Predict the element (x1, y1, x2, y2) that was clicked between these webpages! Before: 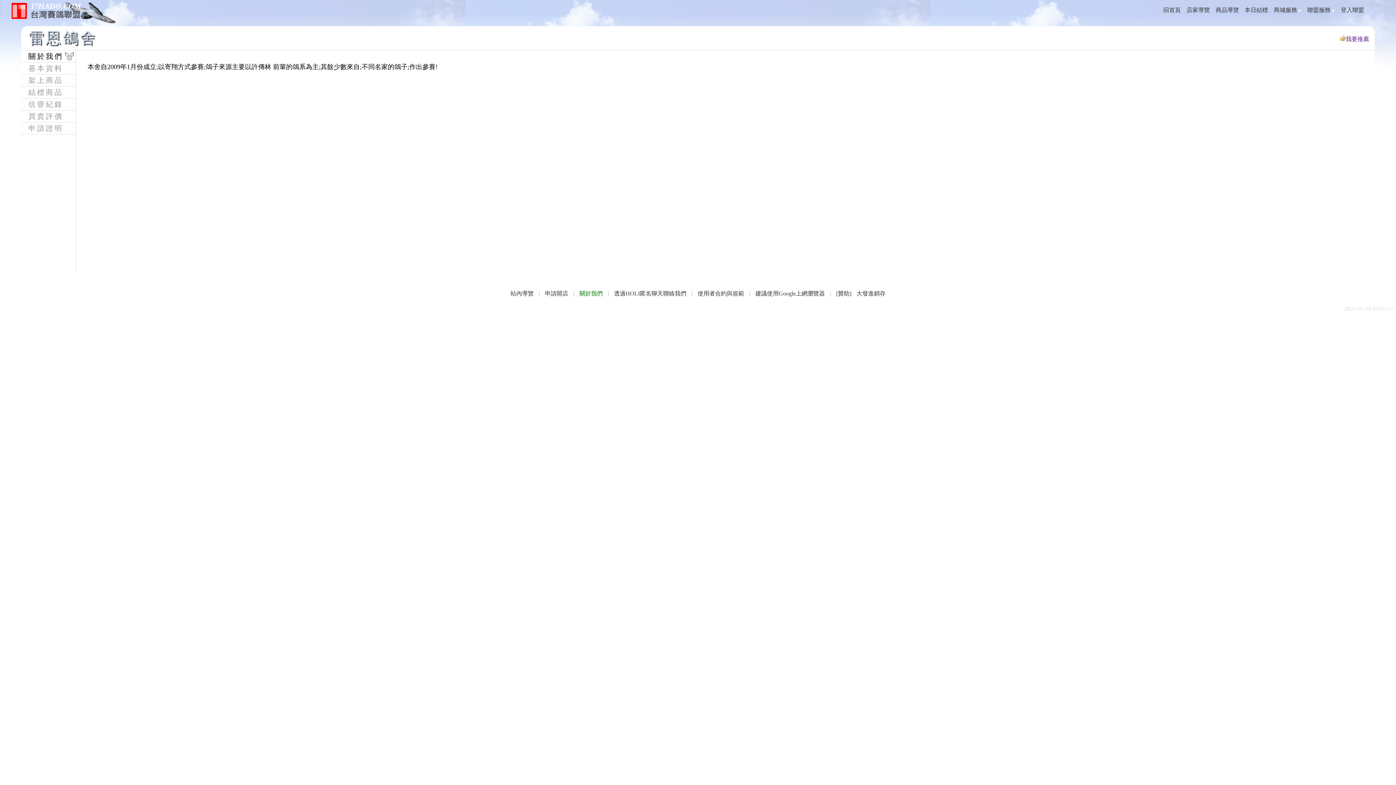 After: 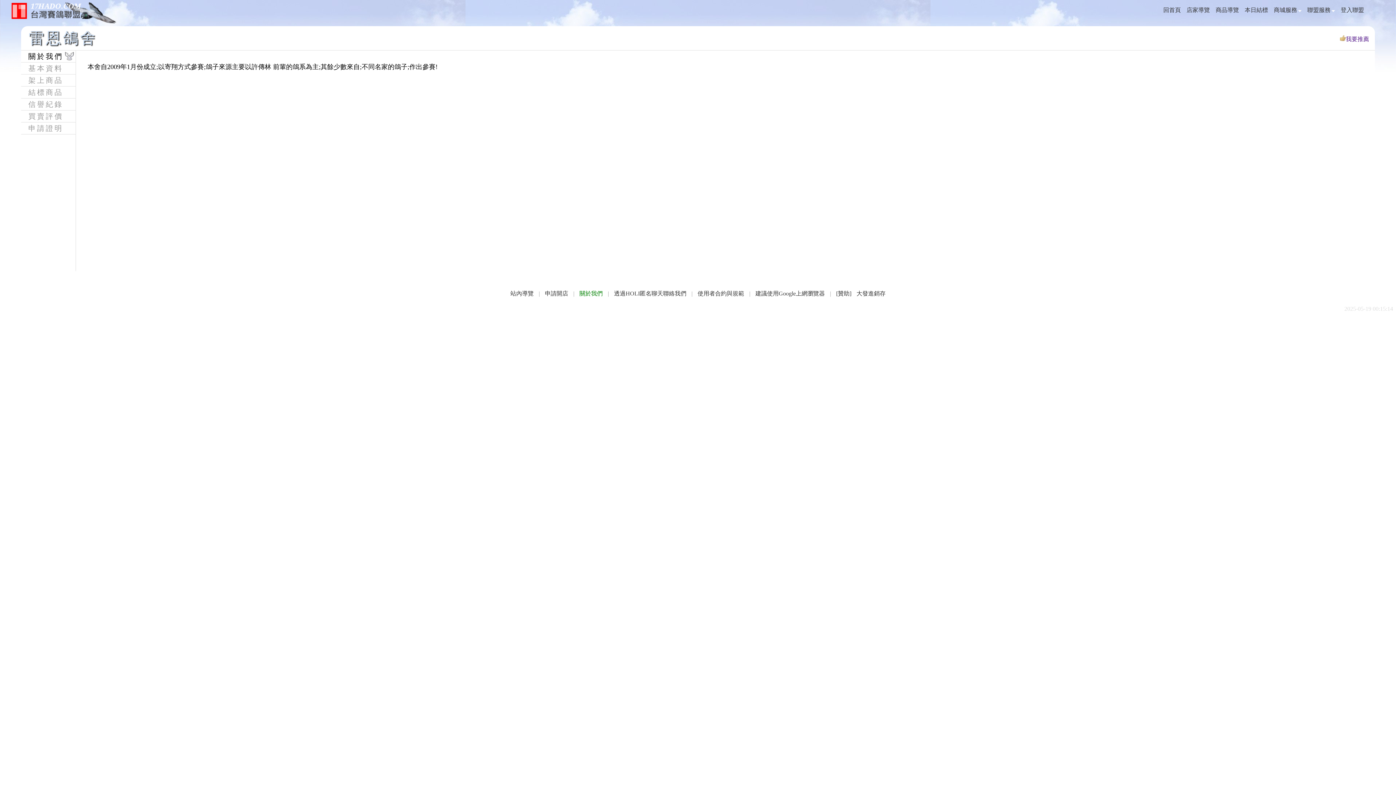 Action: bbox: (1340, 36, 1369, 42) label: 我要推薦